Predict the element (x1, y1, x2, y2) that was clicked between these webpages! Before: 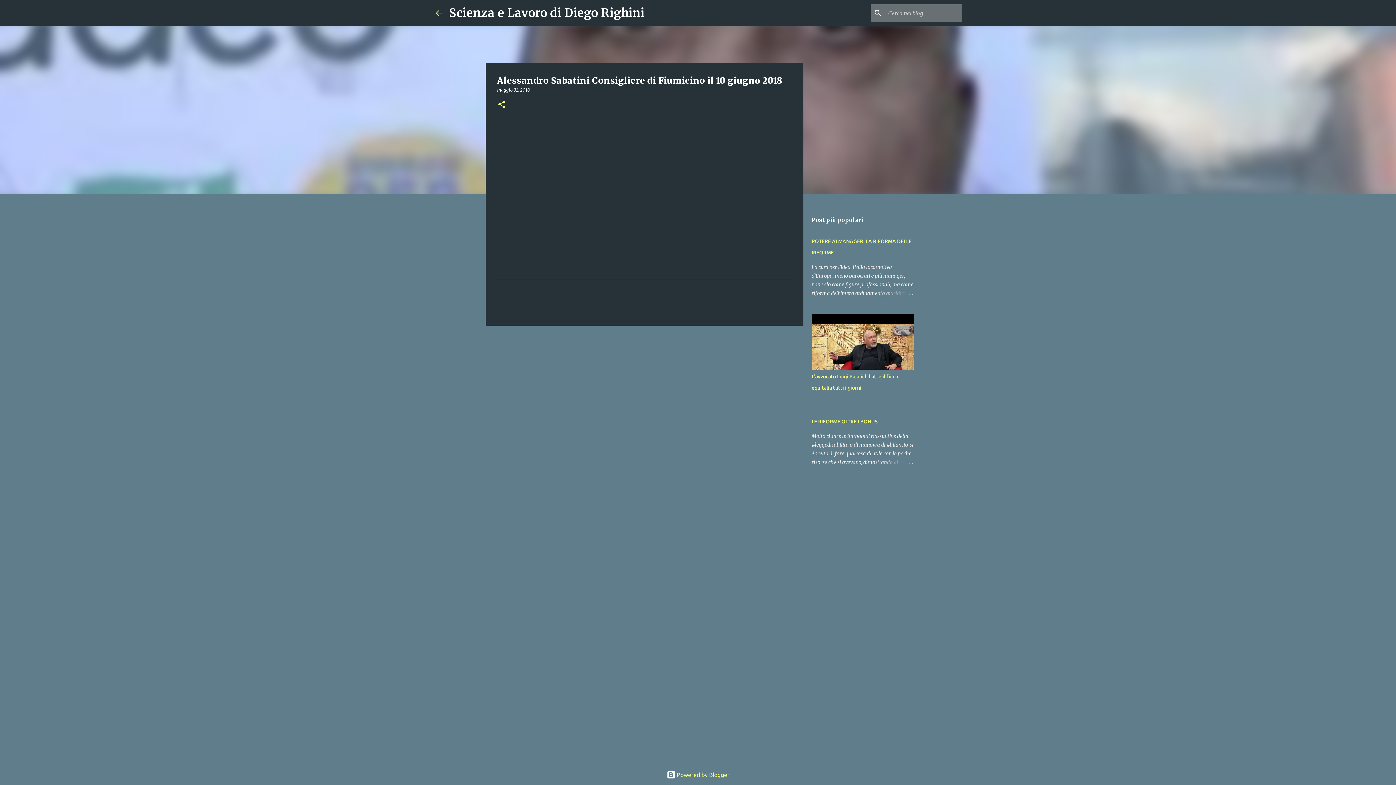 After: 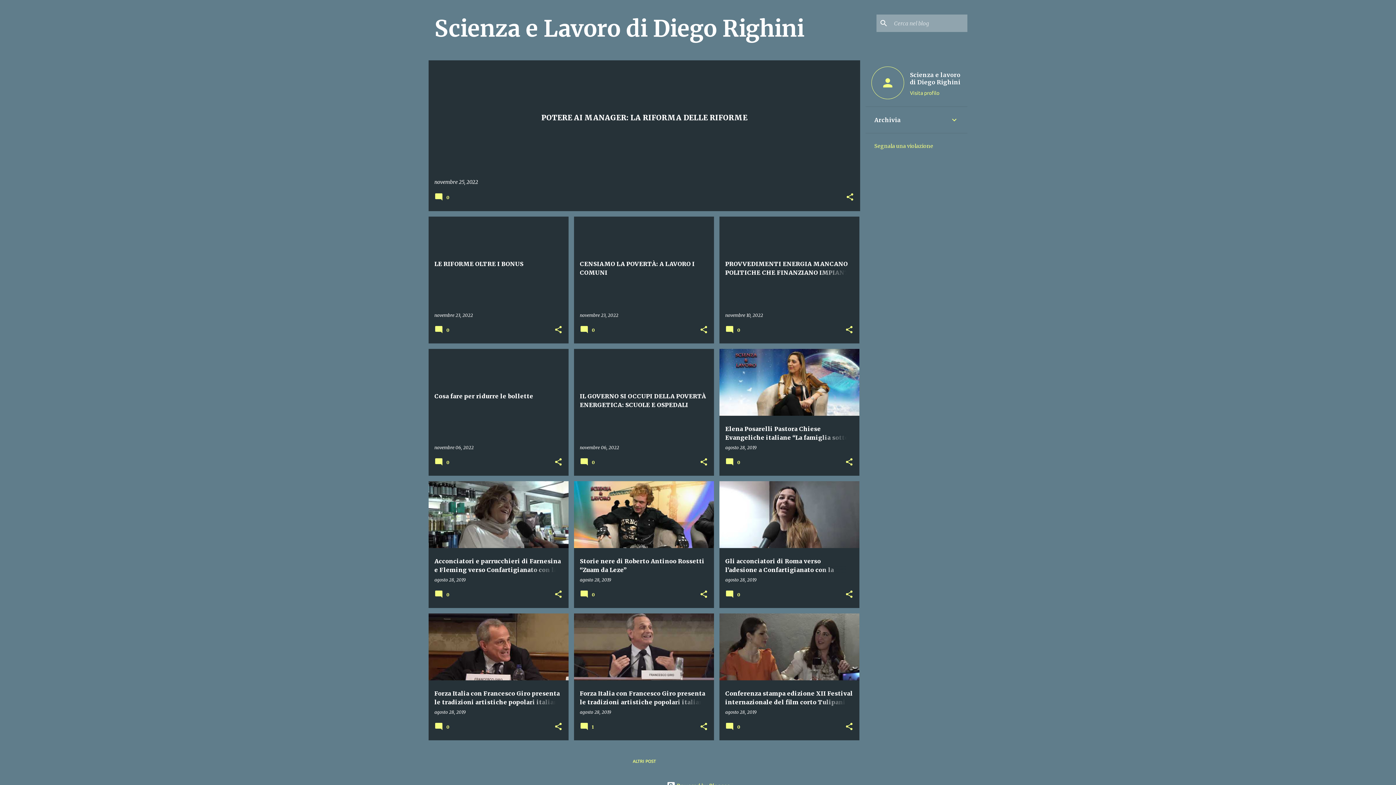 Action: bbox: (434, 8, 443, 17)